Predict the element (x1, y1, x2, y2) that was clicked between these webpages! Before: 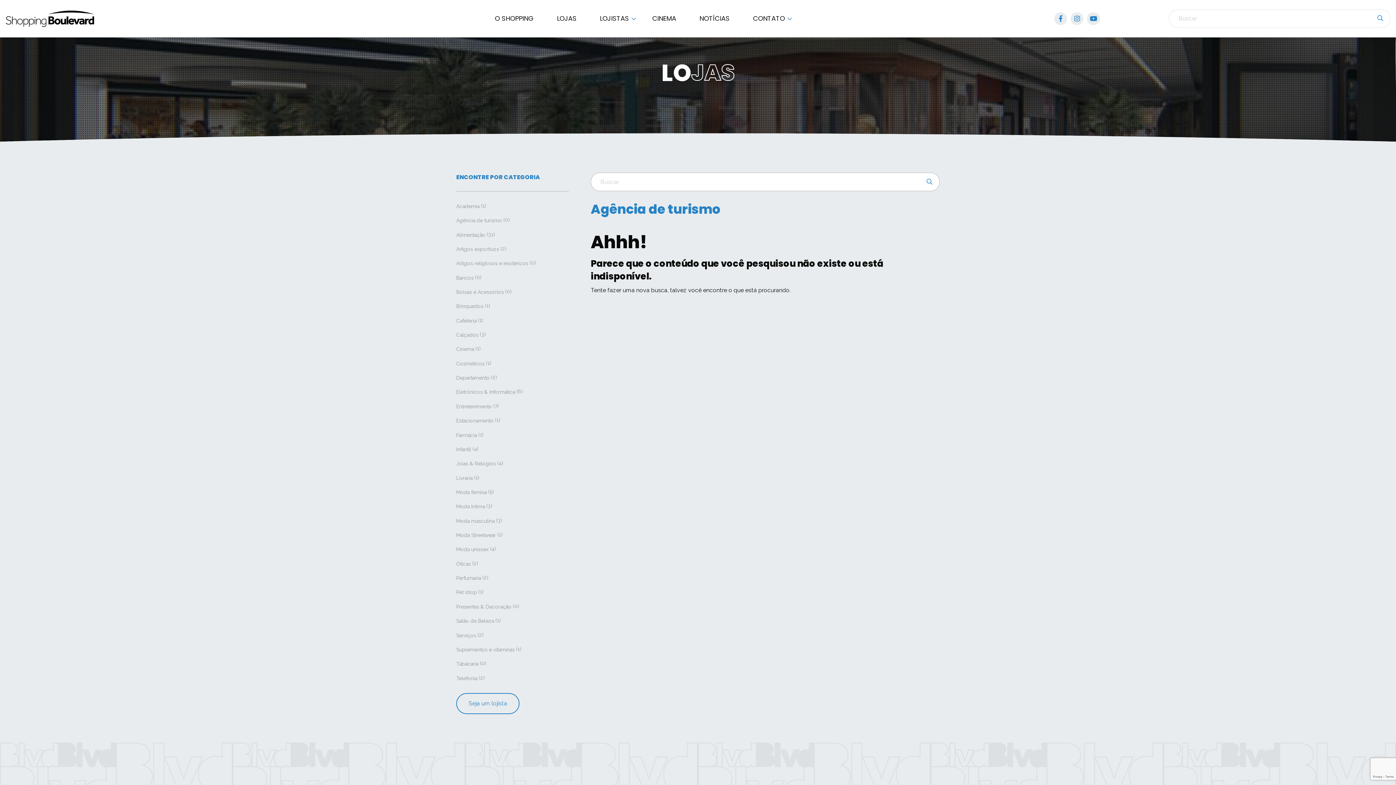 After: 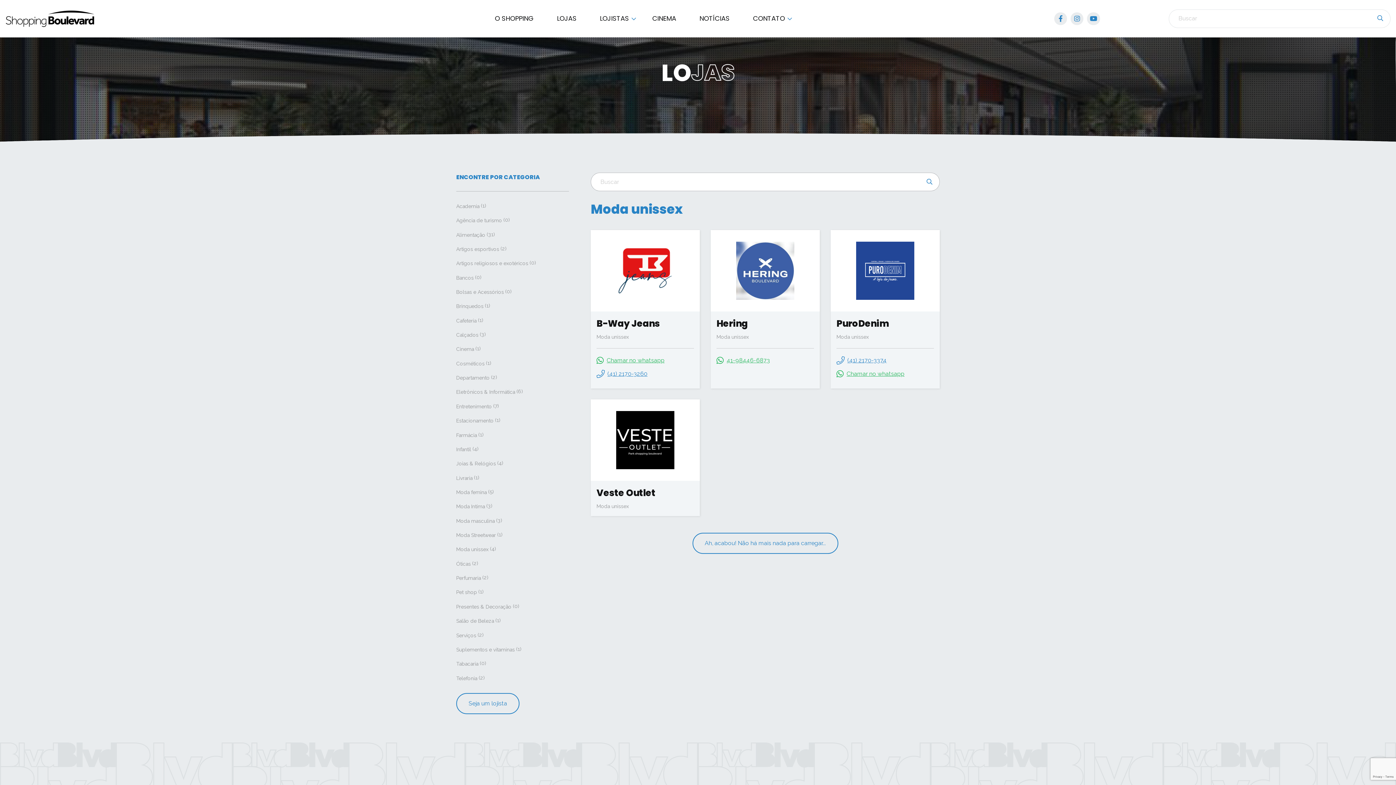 Action: label: Moda unissex bbox: (456, 546, 488, 552)